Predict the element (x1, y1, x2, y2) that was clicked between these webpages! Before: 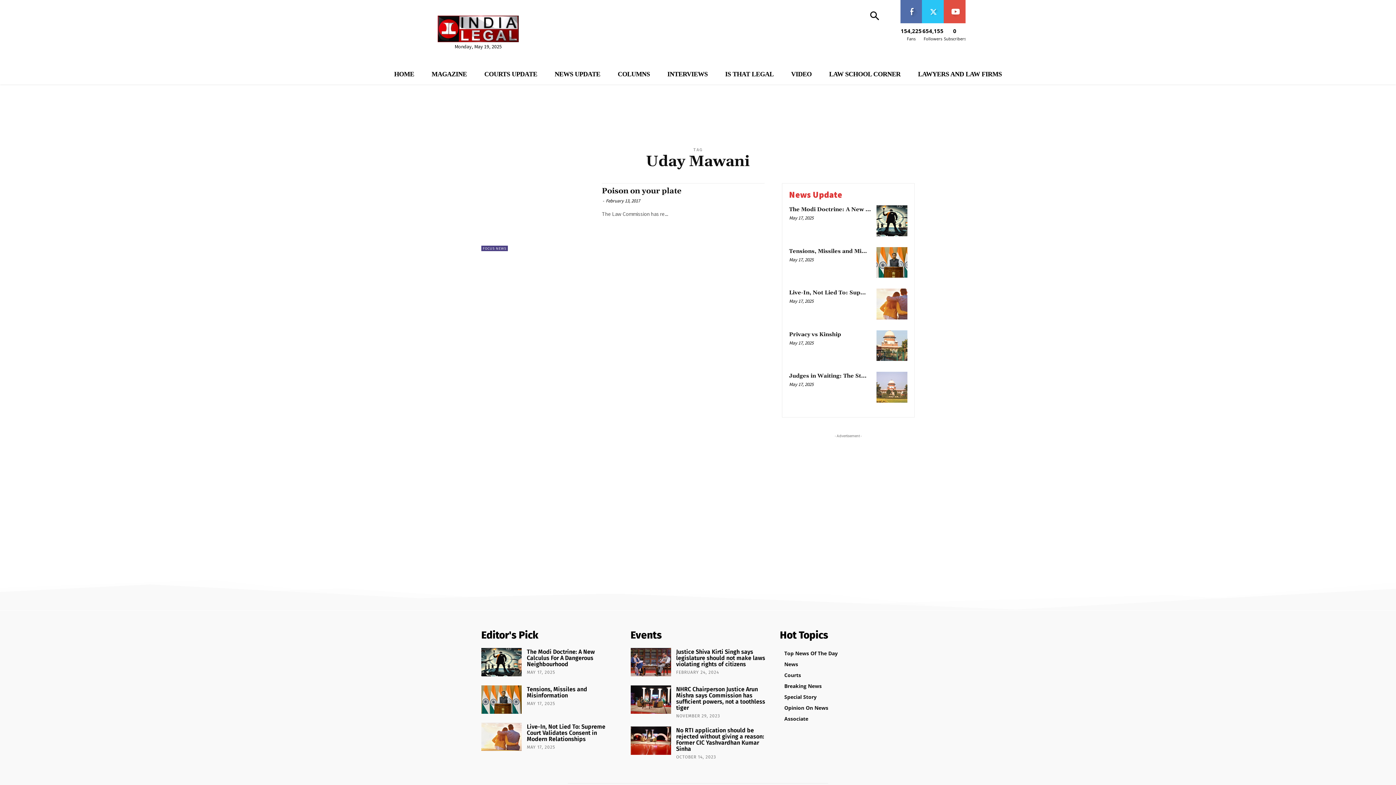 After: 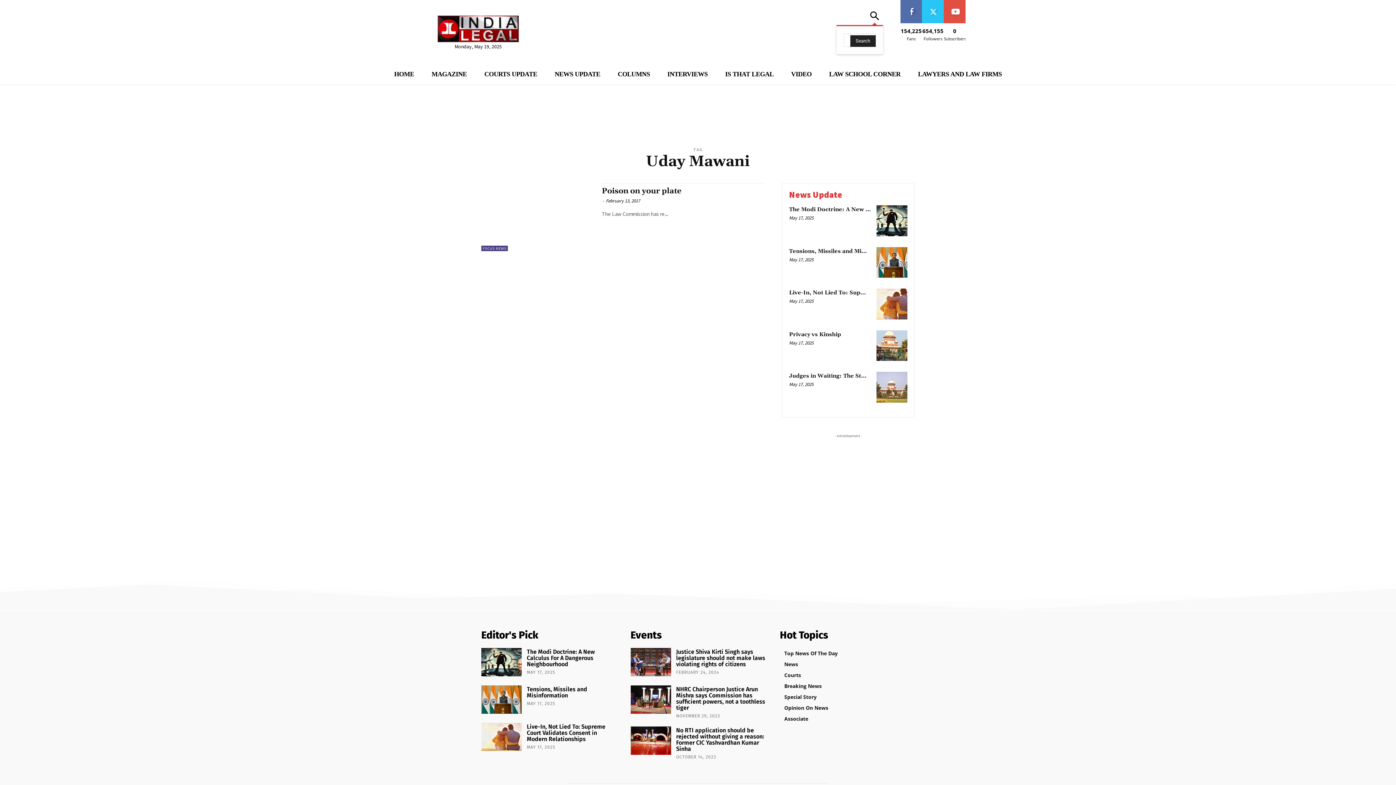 Action: bbox: (866, 8, 883, 25) label: Search